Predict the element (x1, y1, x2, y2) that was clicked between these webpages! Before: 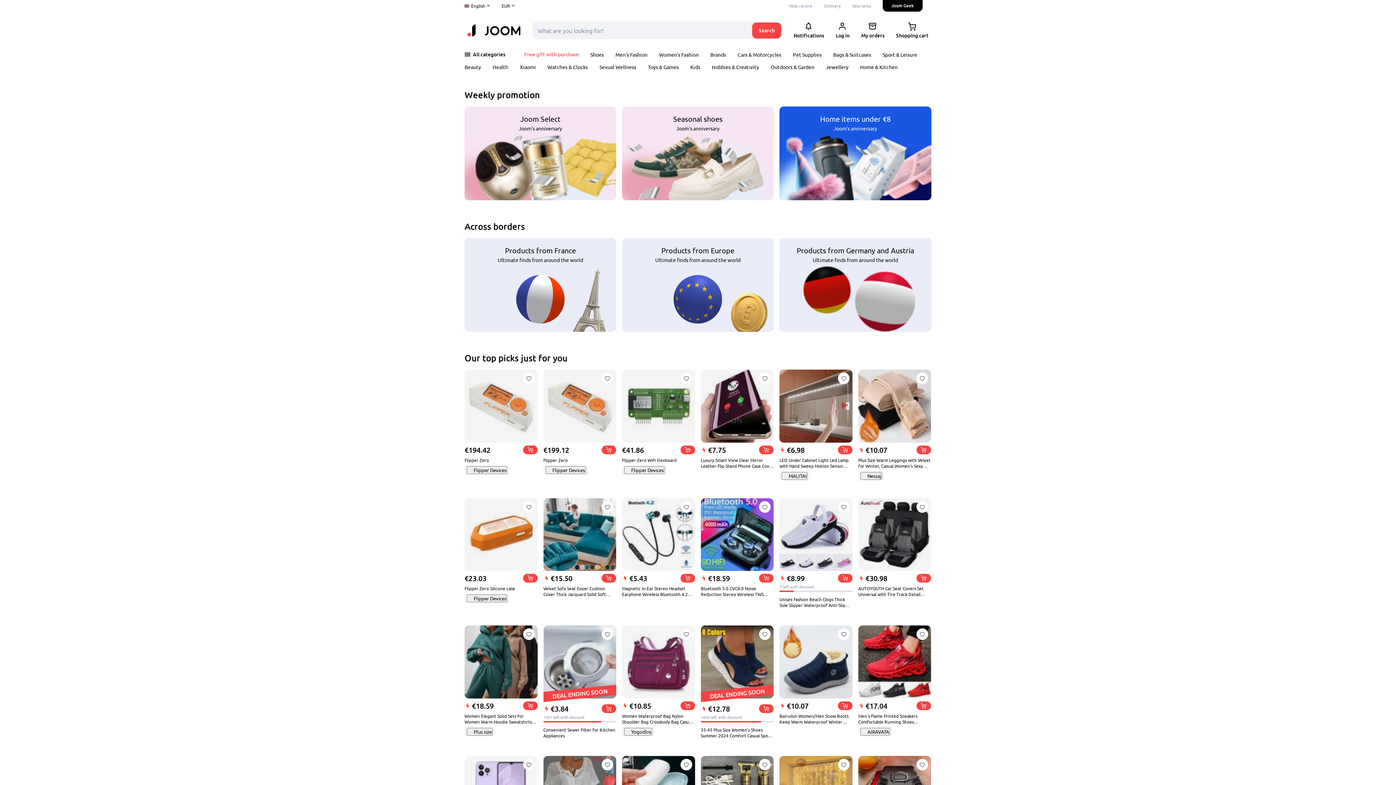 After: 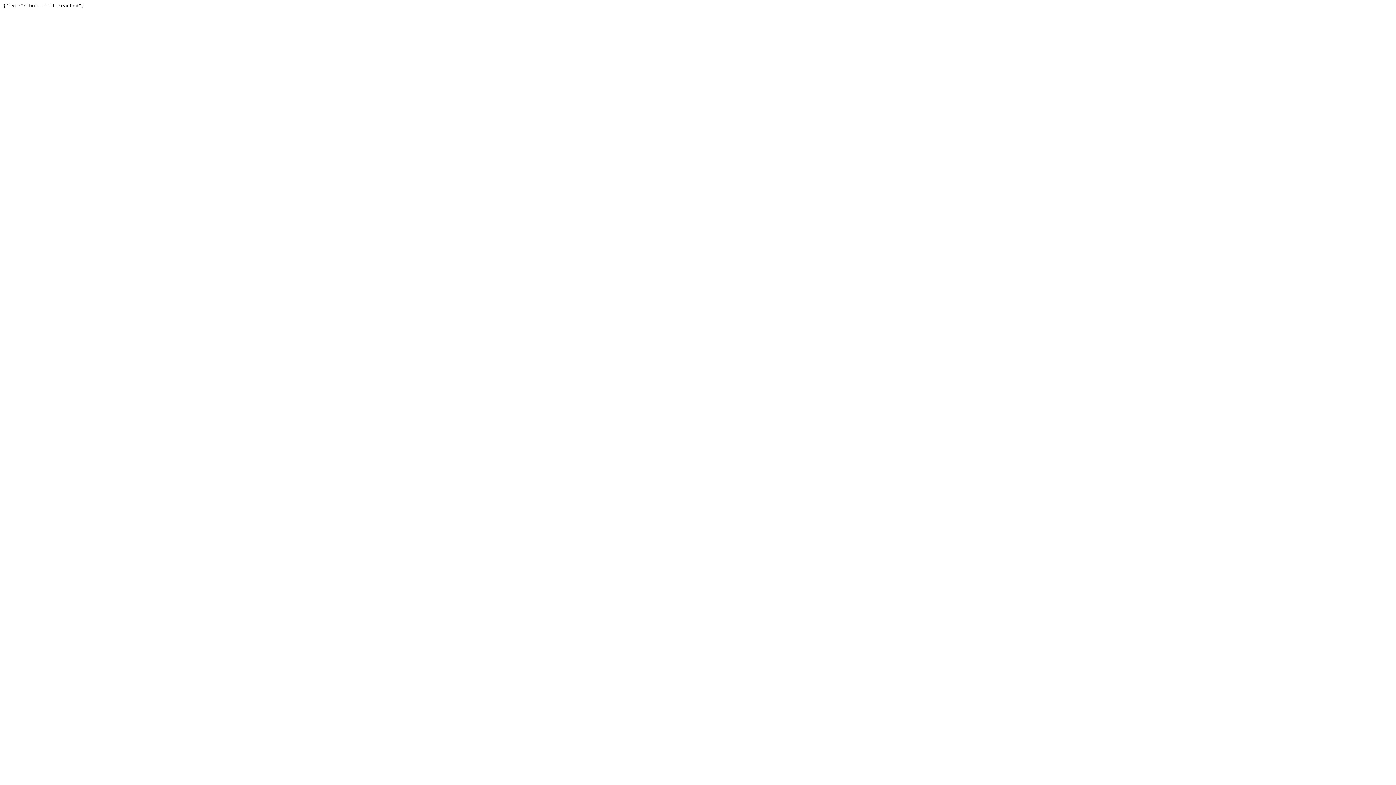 Action: bbox: (543, 498, 616, 597) label: €15.50
Velvet Sofa Seat Cover Cushion Cover Thick Jacquard Solid Soft Stretch Sofa Slipcovers Funiture Protector